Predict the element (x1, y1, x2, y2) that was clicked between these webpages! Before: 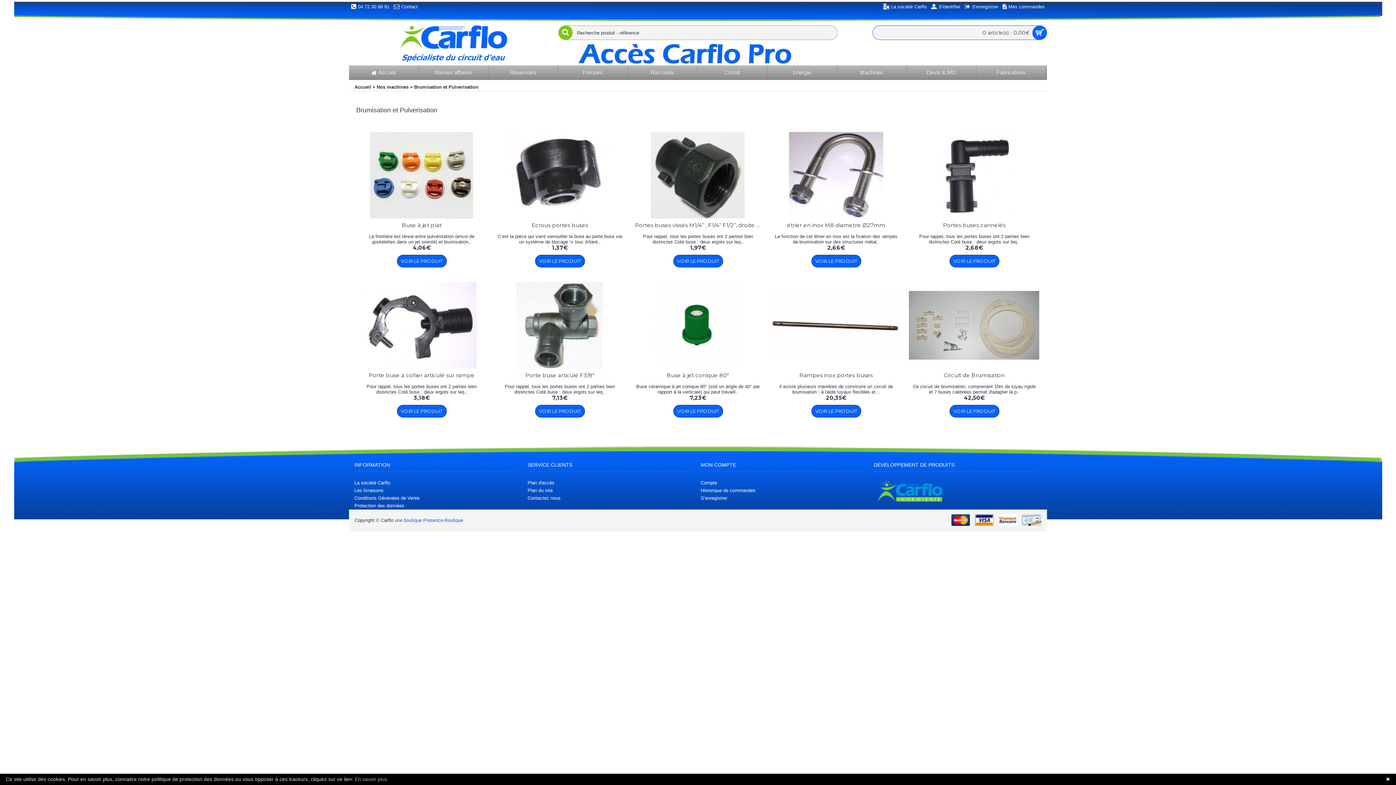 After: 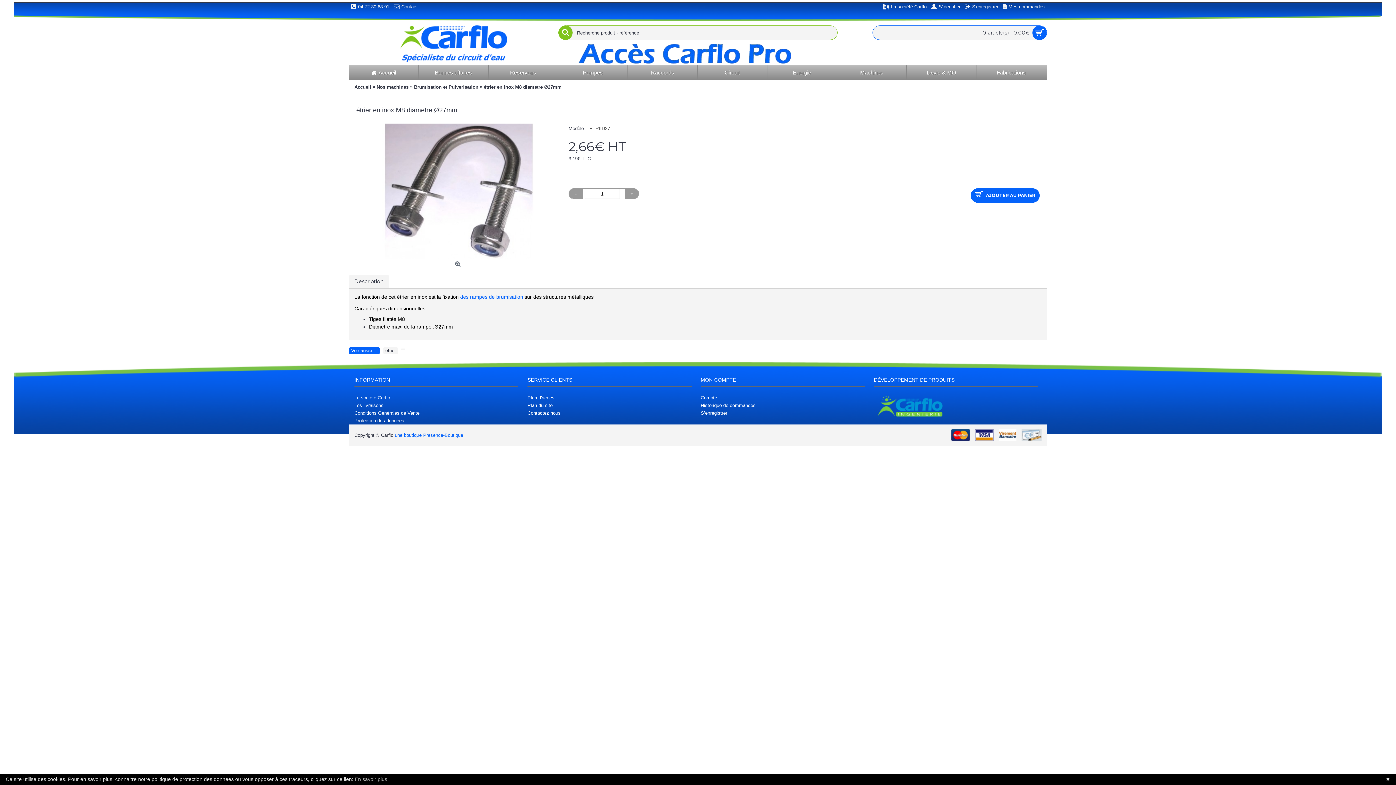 Action: bbox: (770, 218, 901, 230) label: étrier en inox M8 diametre Ø27mm